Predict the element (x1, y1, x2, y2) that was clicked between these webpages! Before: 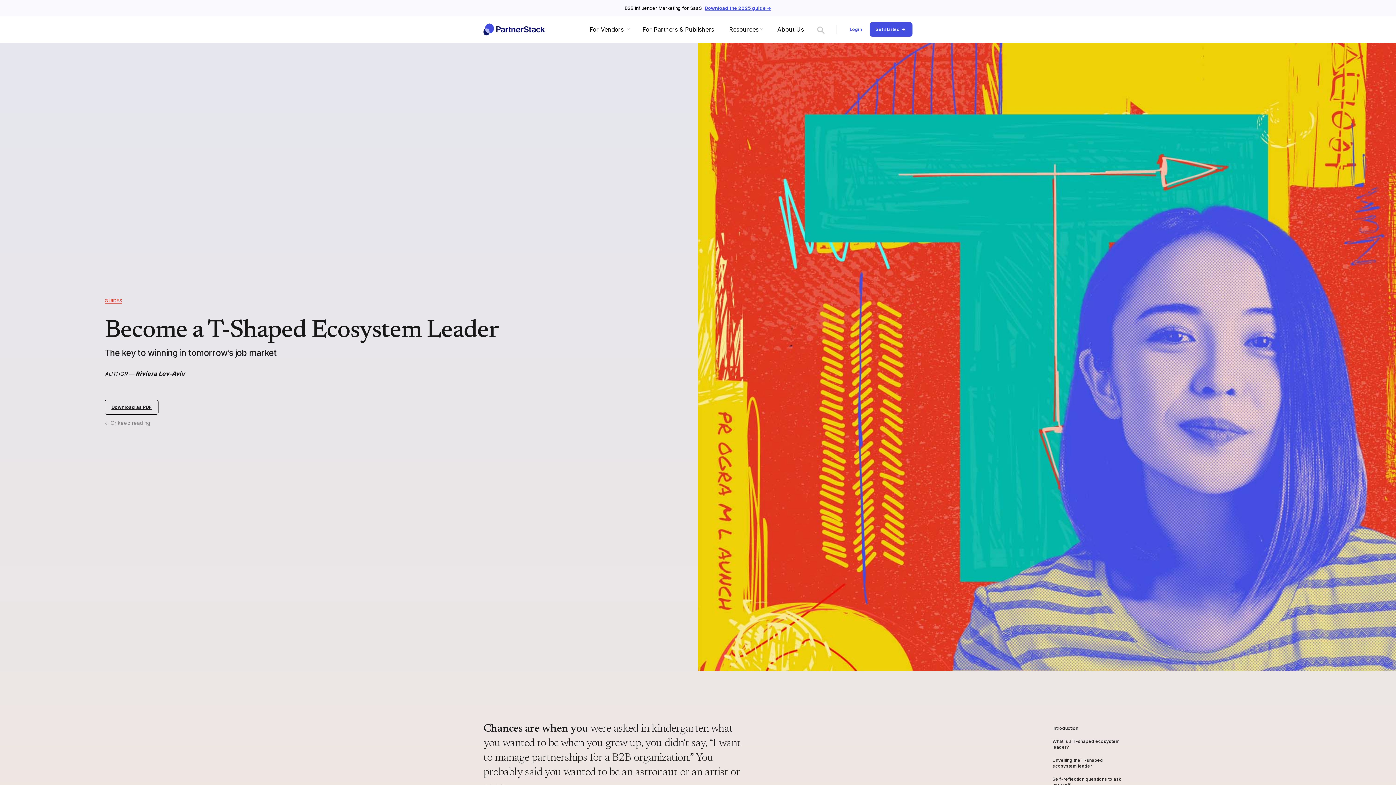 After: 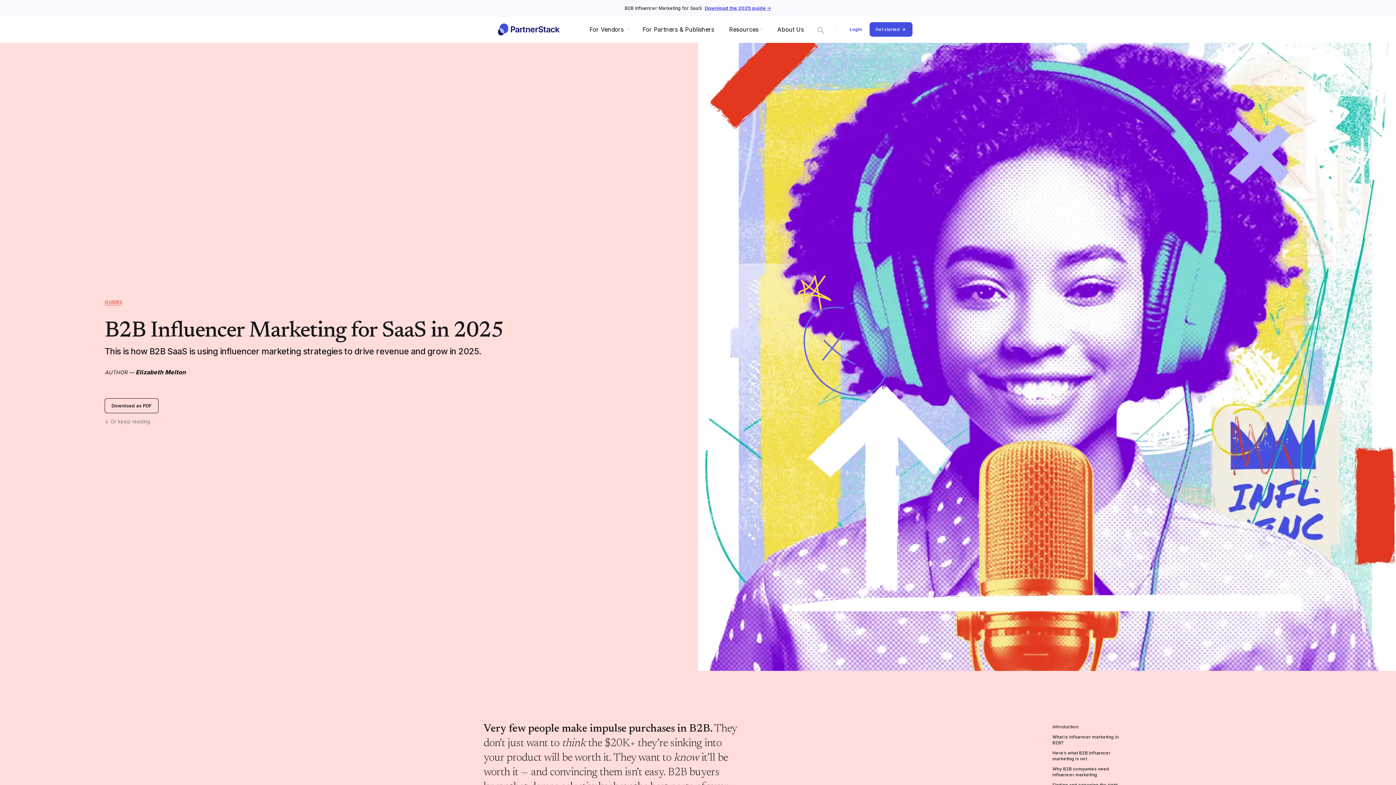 Action: label: Download the 2025 guide -> bbox: (704, 4, 771, 11)